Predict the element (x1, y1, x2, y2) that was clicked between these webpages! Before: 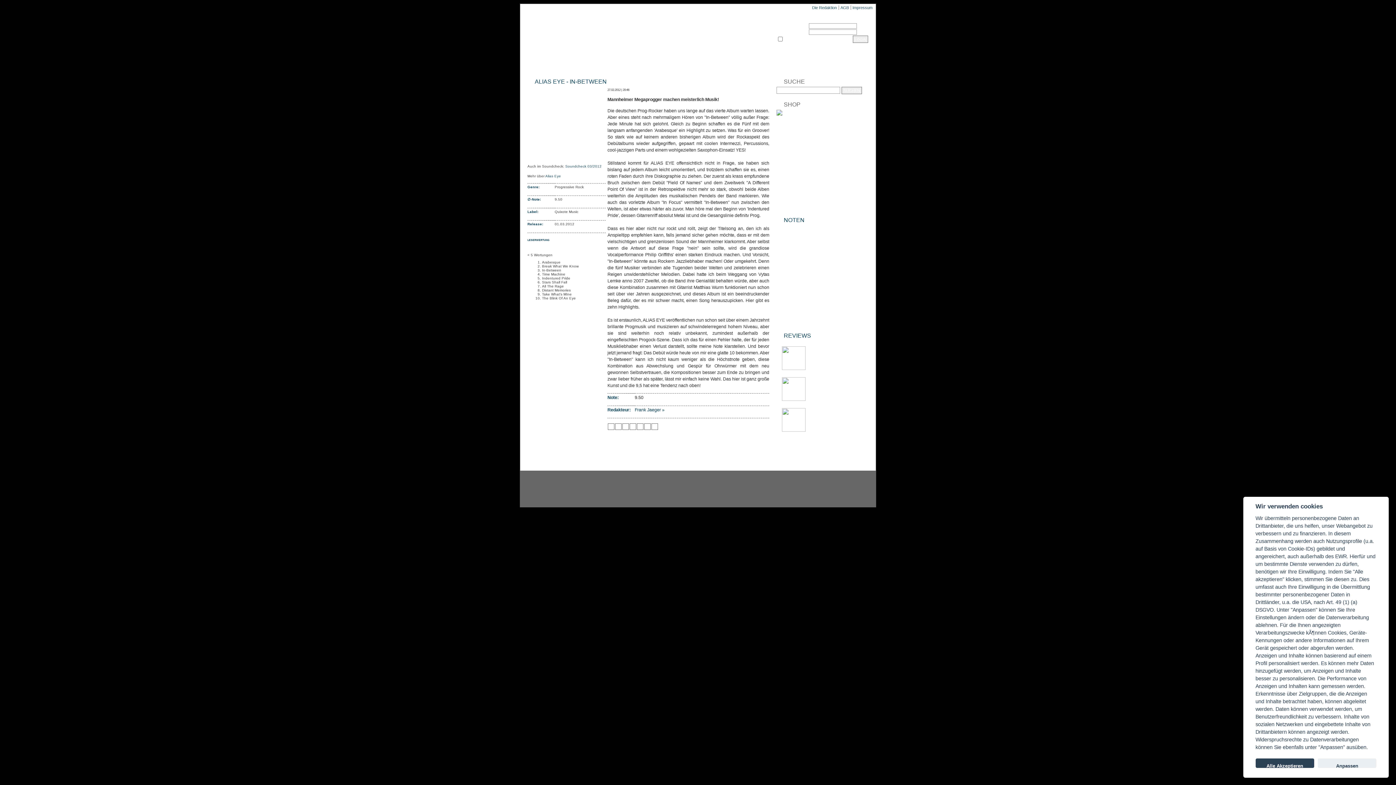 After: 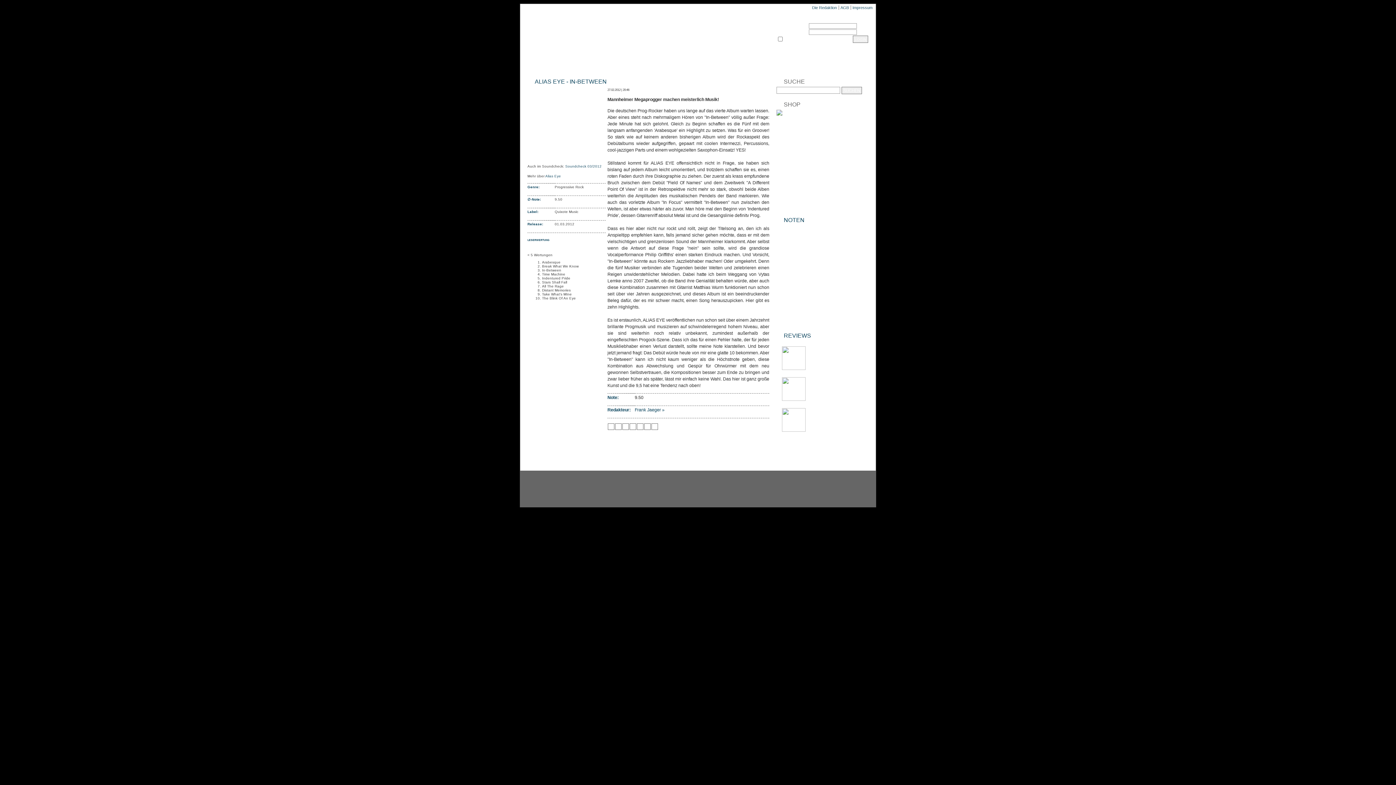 Action: label: Alle Akzeptieren bbox: (1255, 758, 1314, 768)